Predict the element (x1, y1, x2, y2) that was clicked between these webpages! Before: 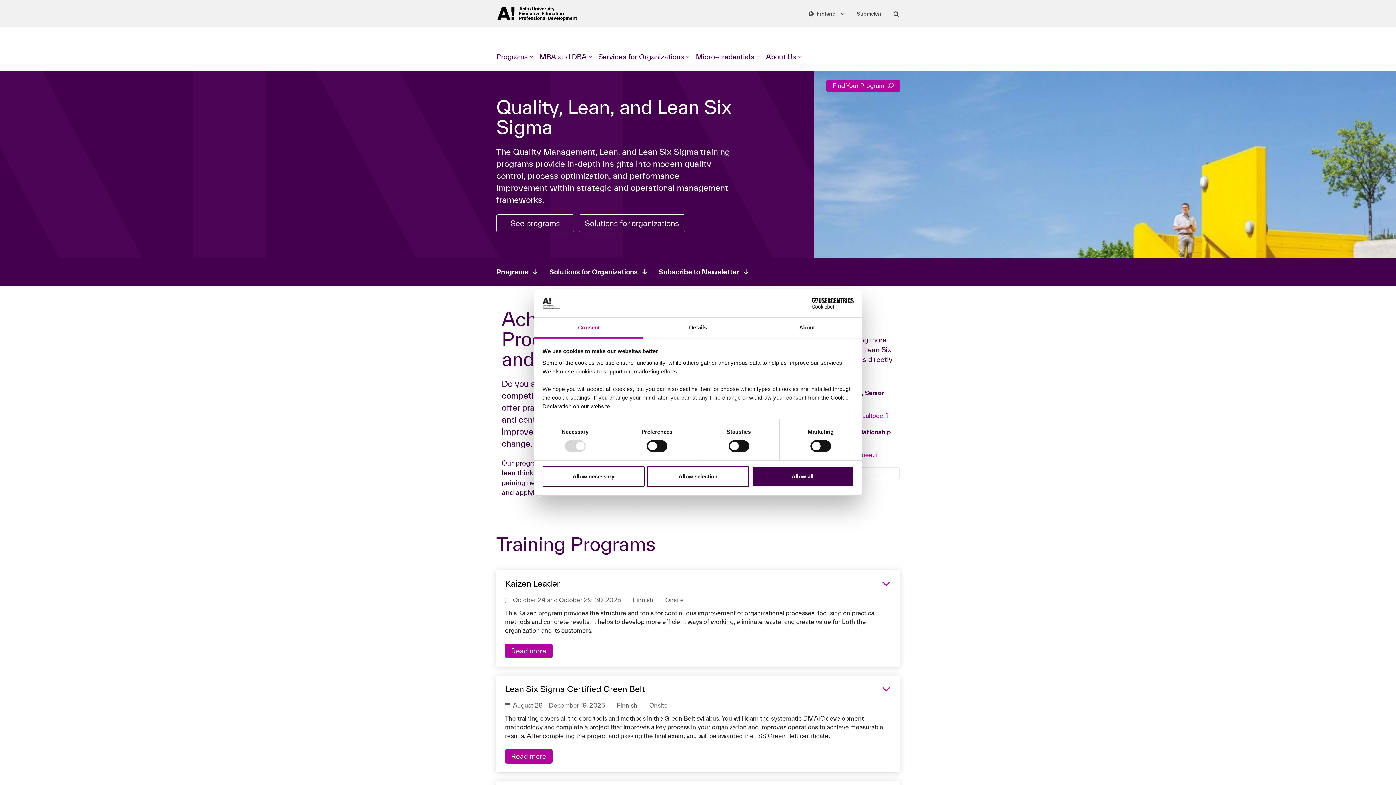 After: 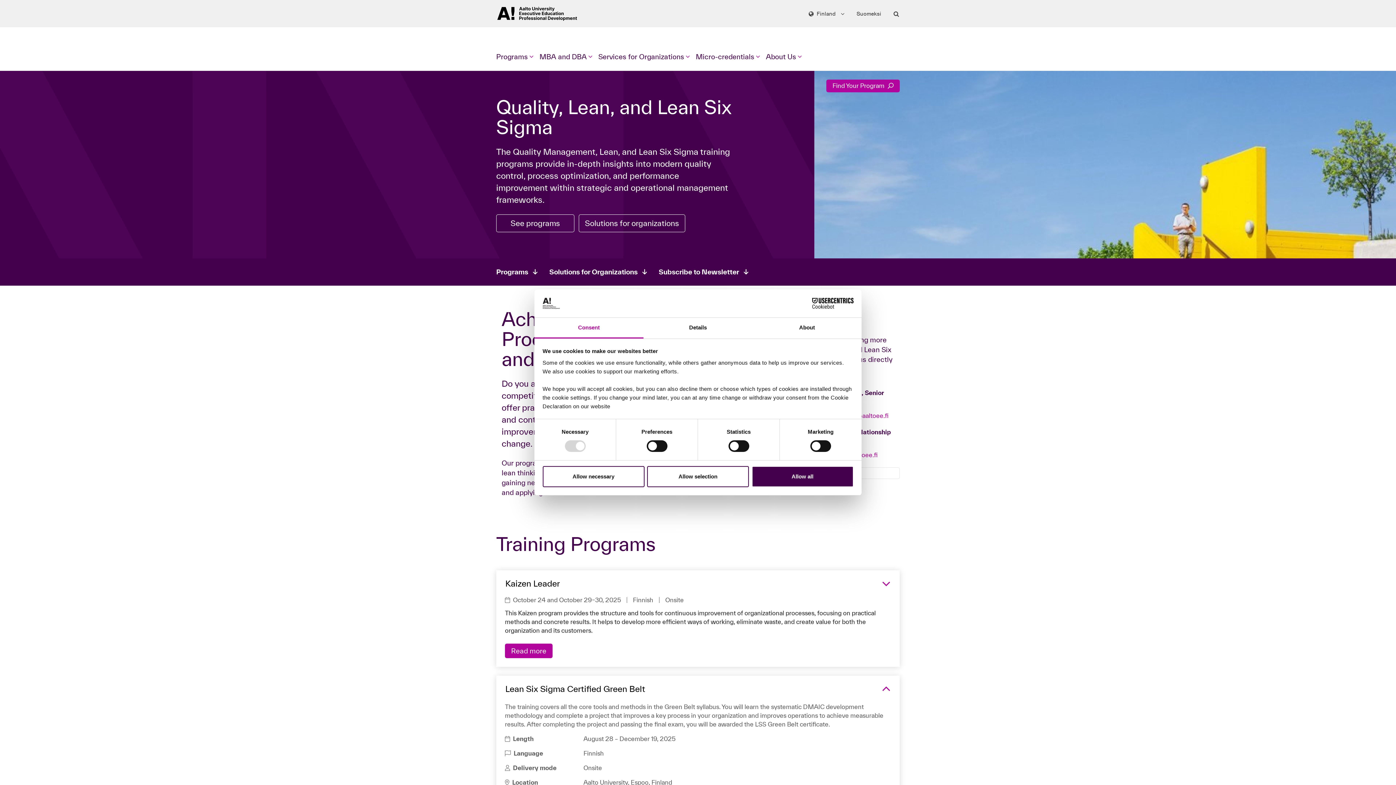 Action: bbox: (496, 675, 900, 702) label: Lean Six Sigma Certified Green Belt